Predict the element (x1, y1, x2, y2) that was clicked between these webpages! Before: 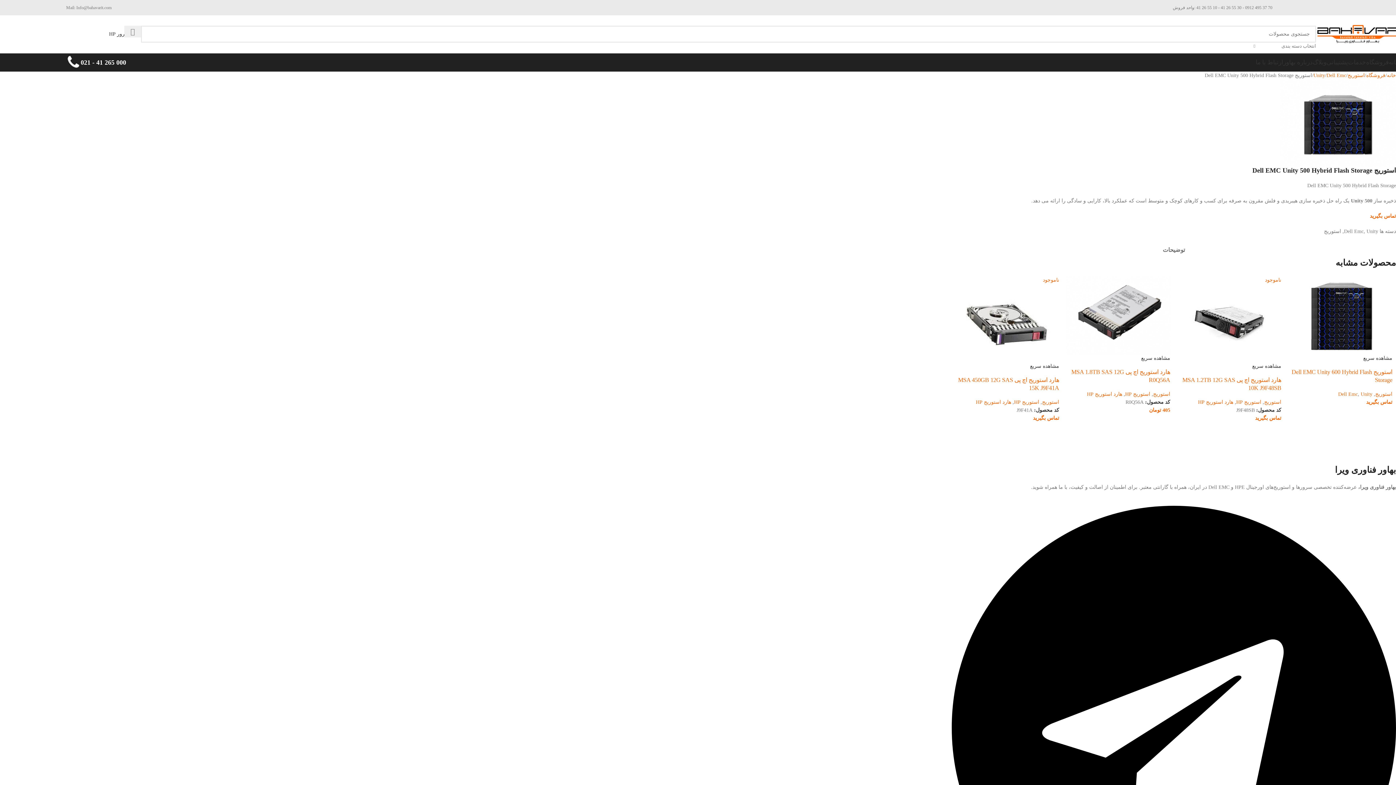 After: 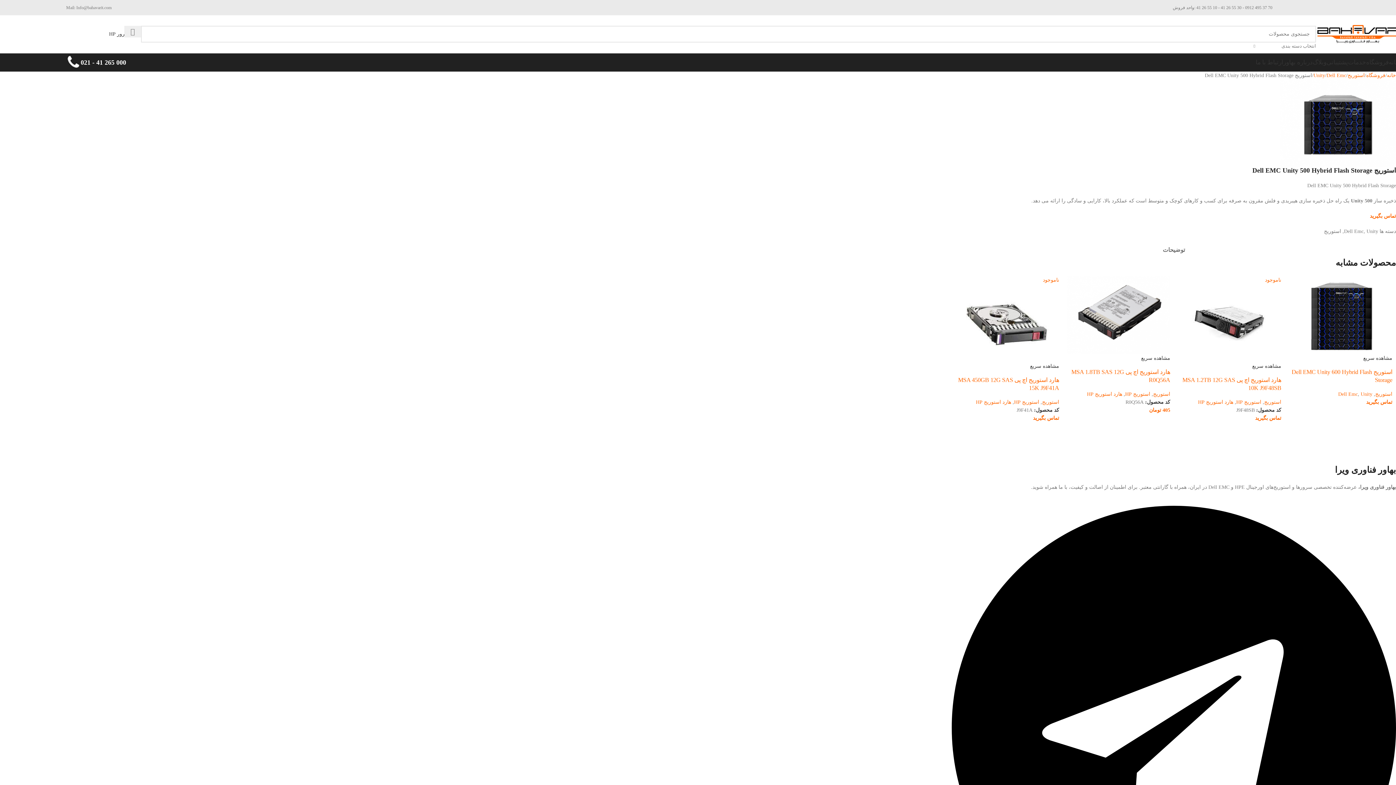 Action: label: ارتباط با ما bbox: (1256, 55, 1283, 69)